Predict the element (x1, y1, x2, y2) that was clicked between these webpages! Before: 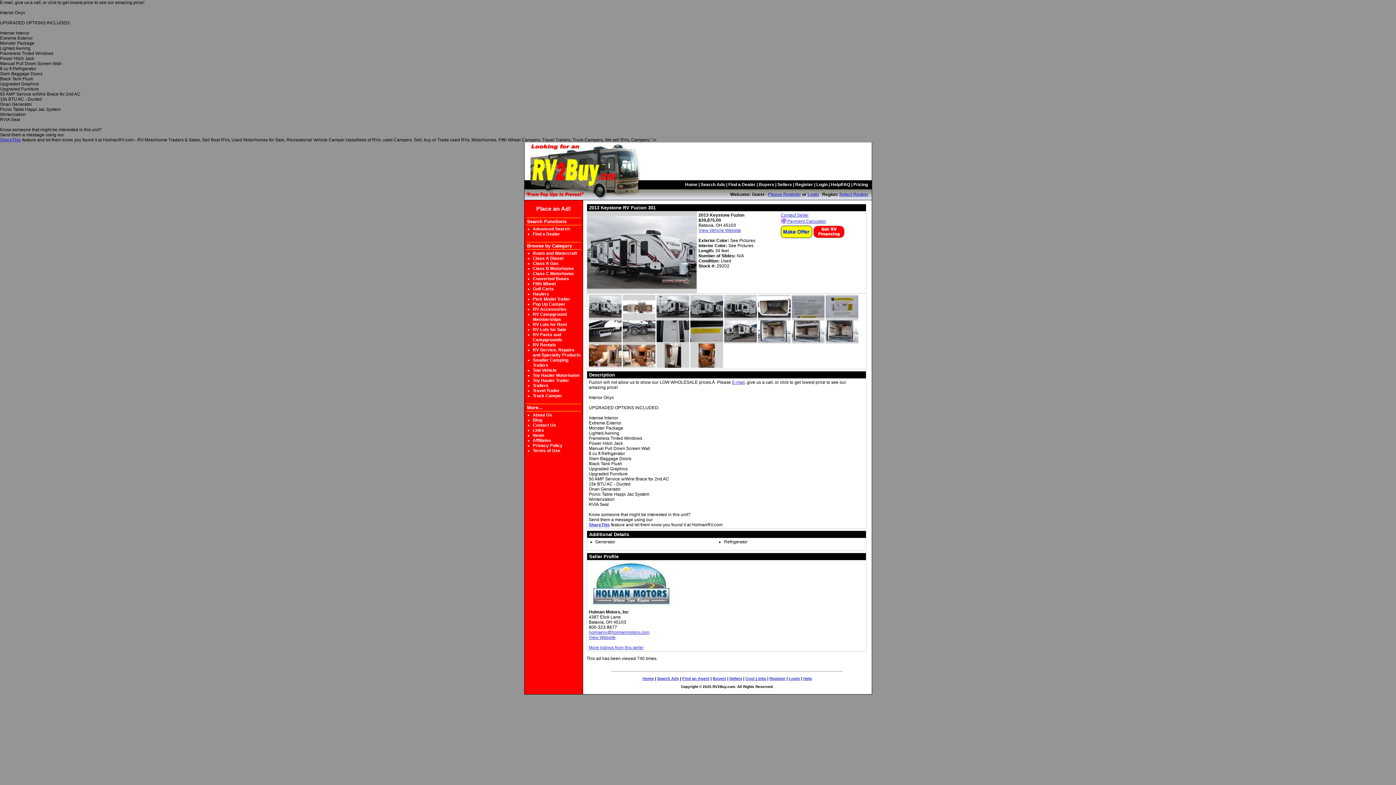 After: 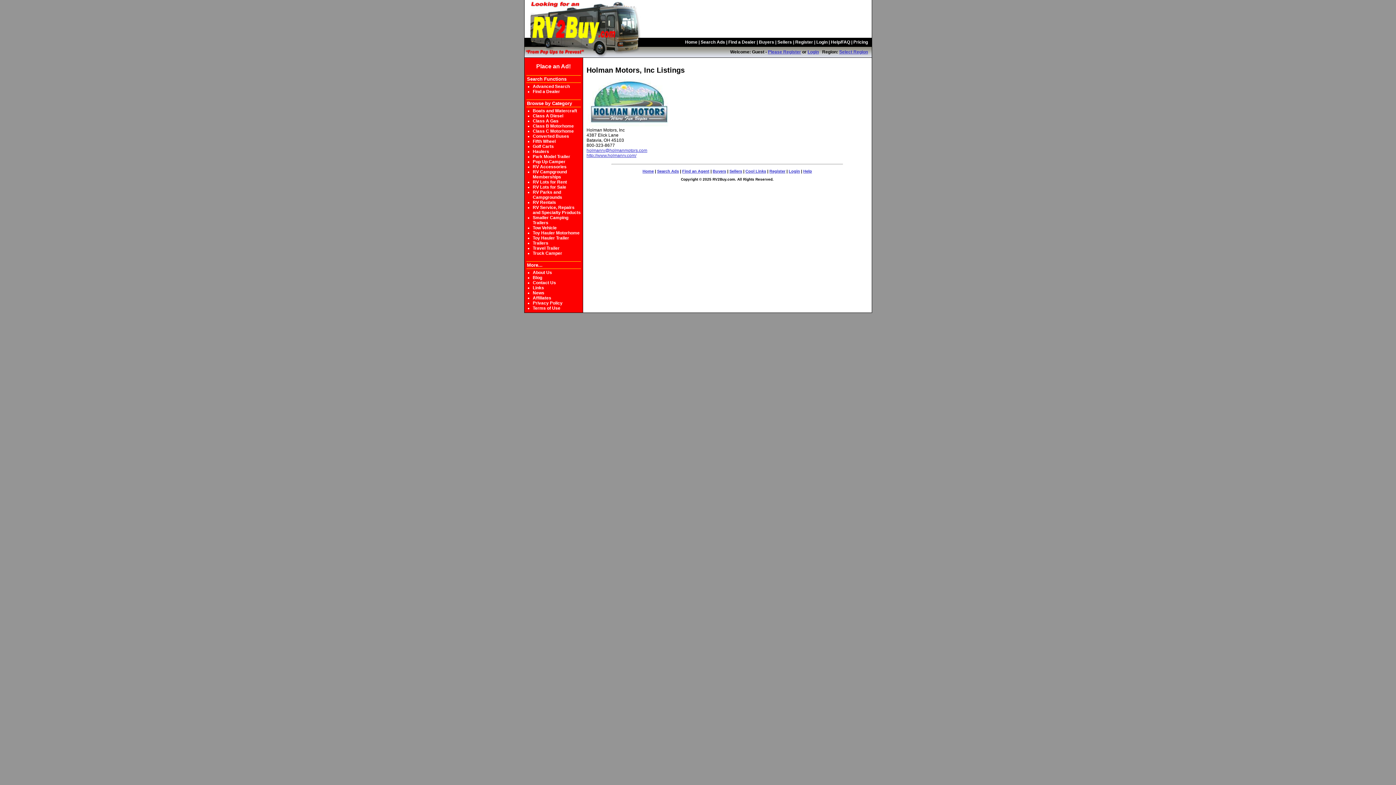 Action: label: More listings from this seller bbox: (588, 645, 643, 650)